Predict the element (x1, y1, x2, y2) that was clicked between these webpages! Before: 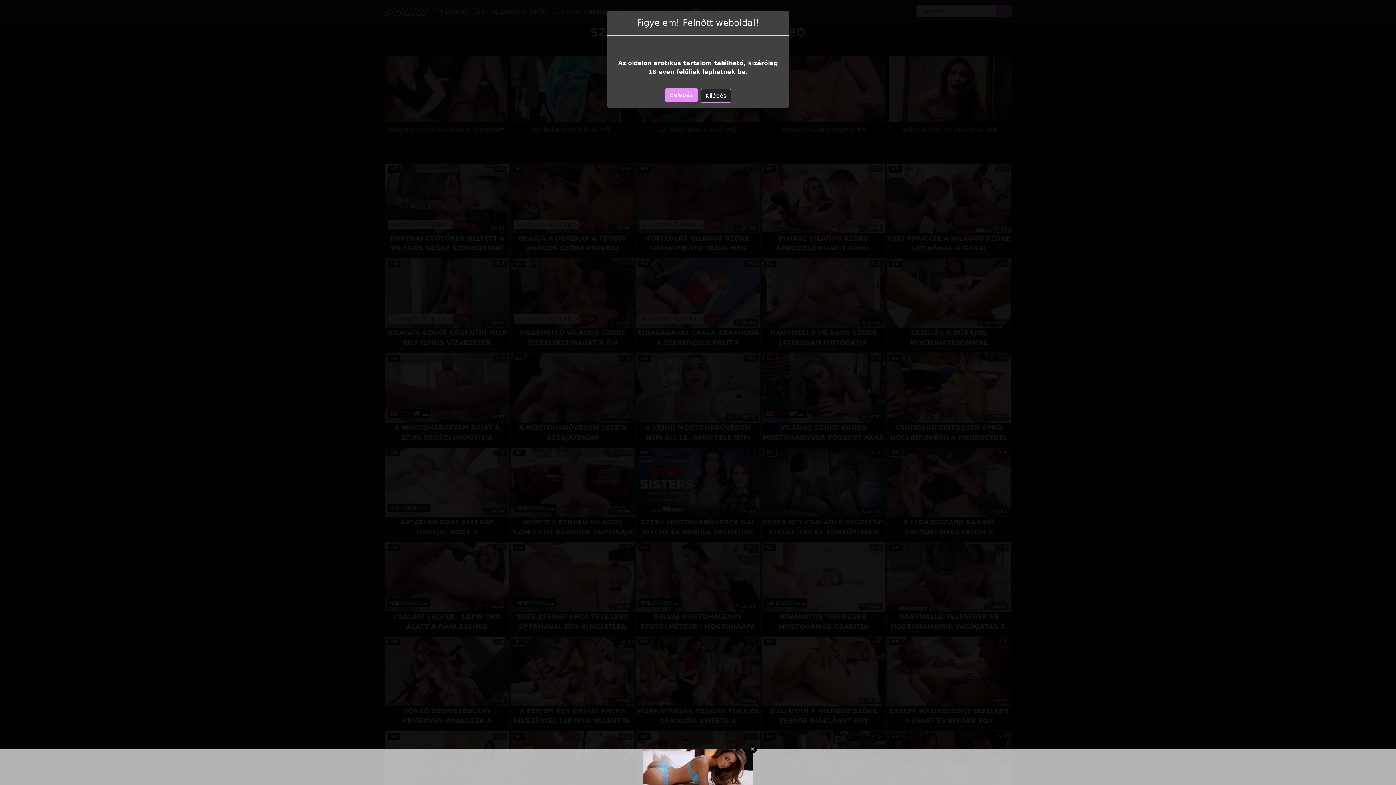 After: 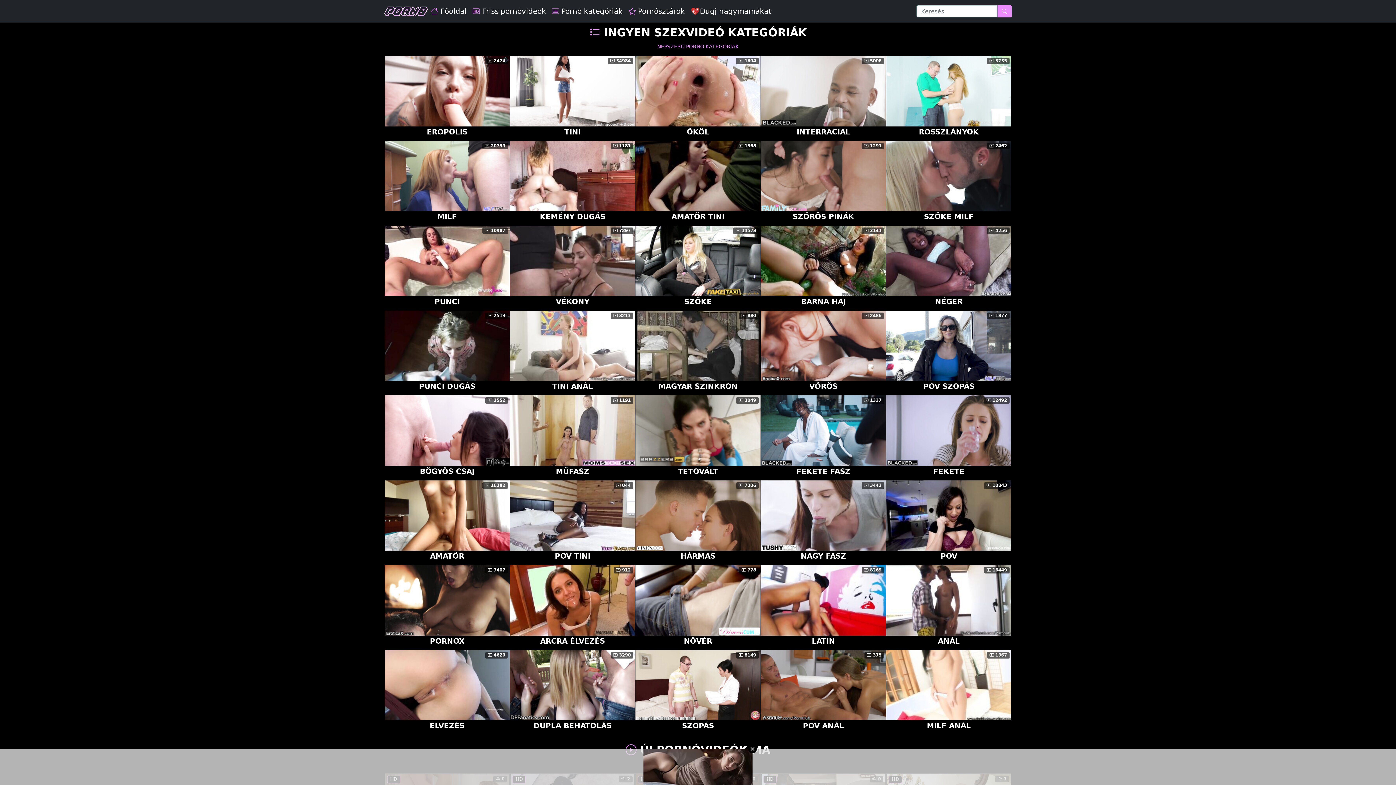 Action: bbox: (665, 88, 697, 102) label: Belépés